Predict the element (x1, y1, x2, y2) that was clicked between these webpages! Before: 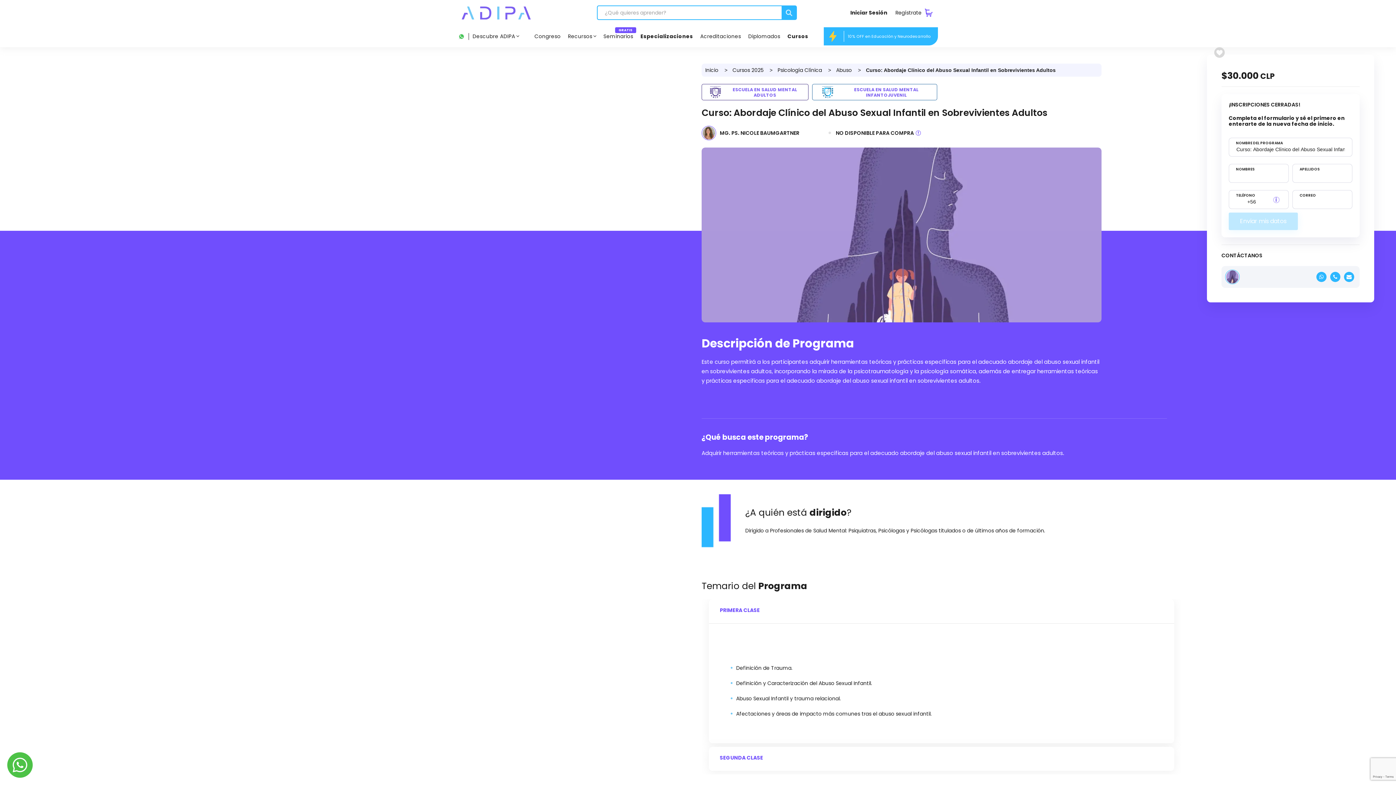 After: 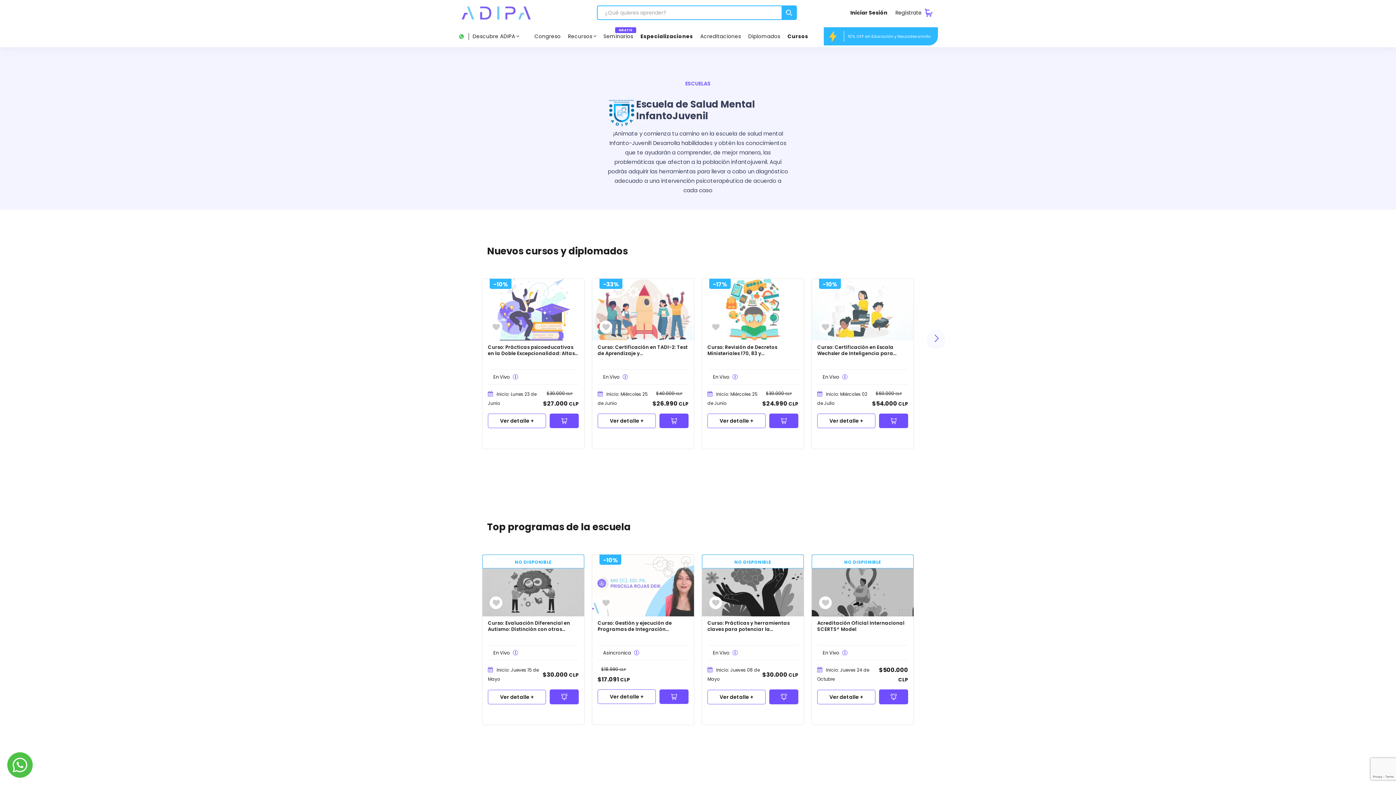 Action: label: ESCUELA EN SALUD MENTAL INFANTOJUVENIL bbox: (854, 86, 918, 98)